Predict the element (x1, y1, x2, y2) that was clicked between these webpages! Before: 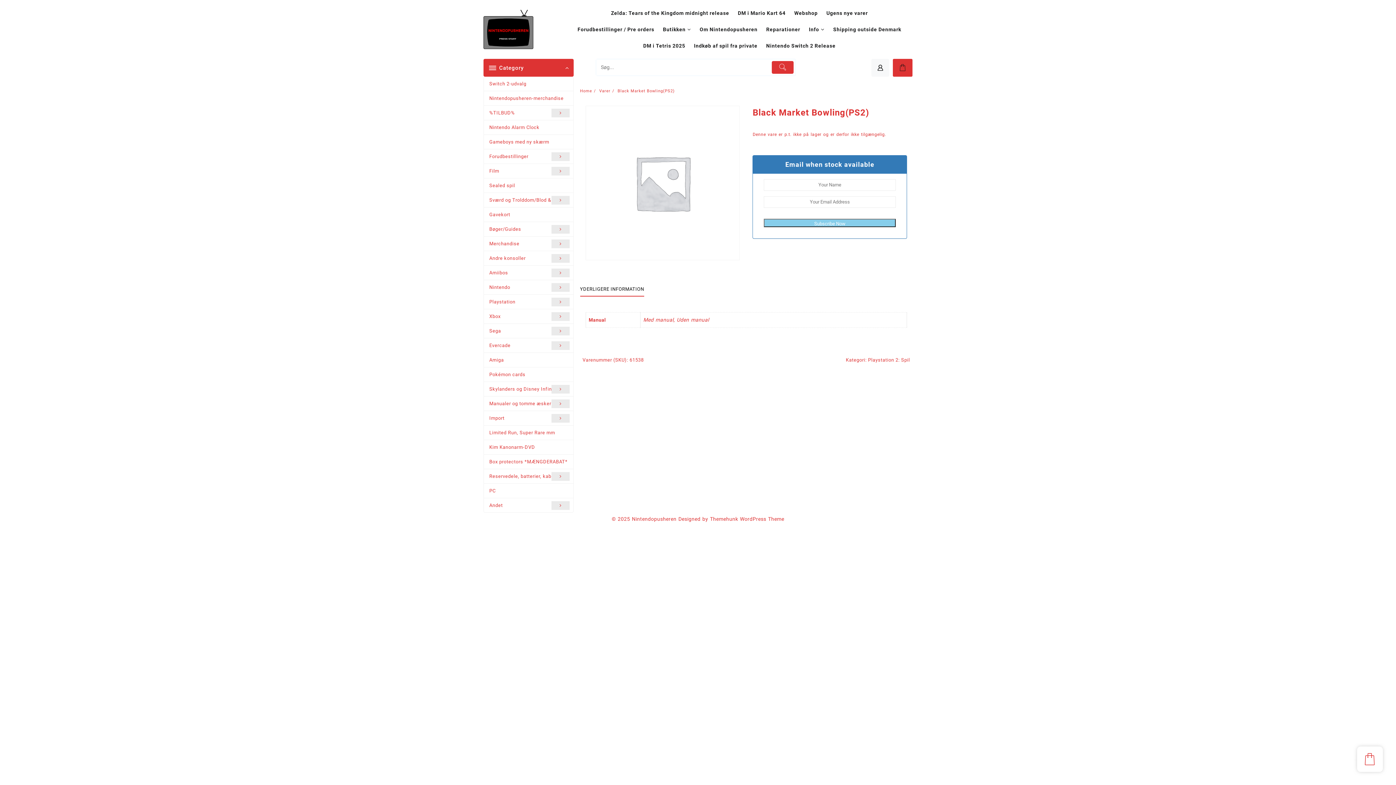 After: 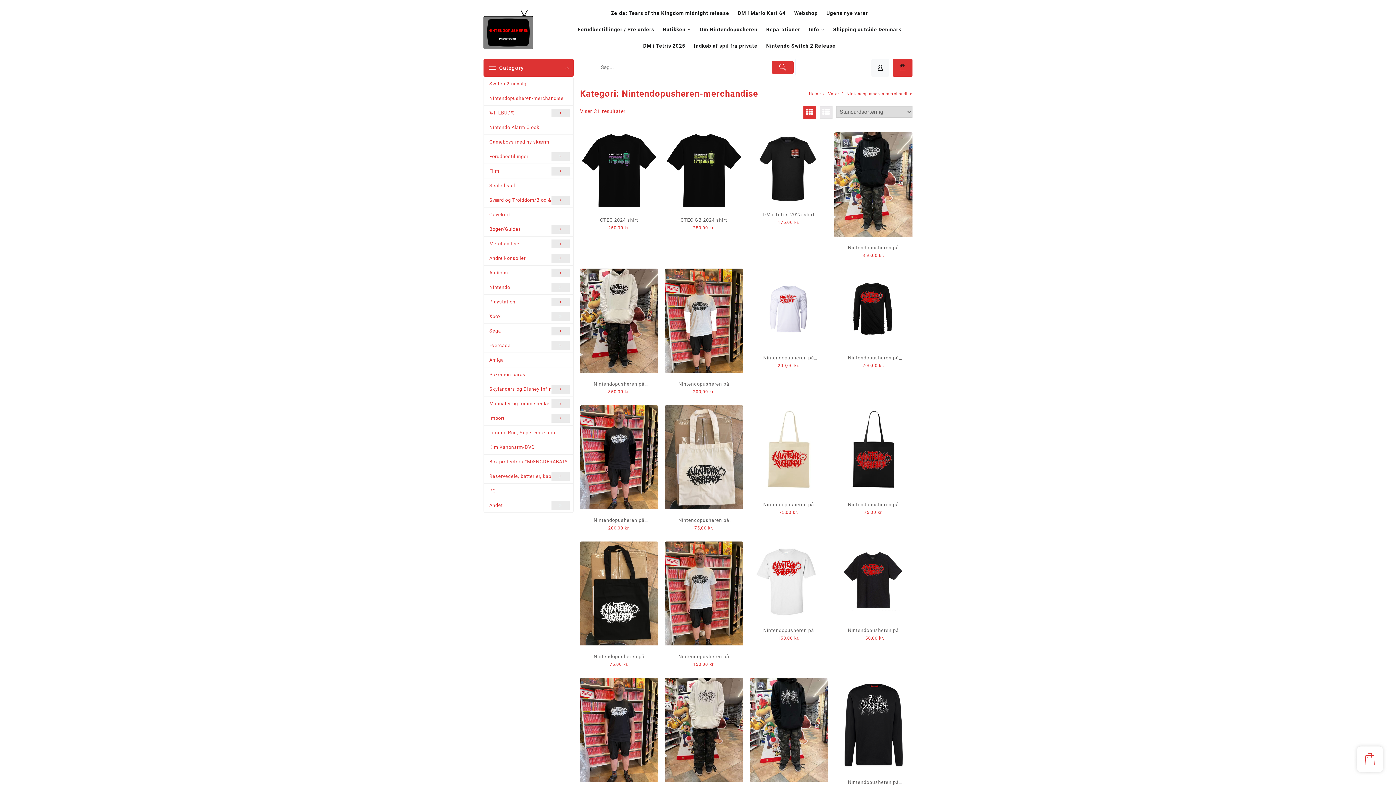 Action: bbox: (484, 91, 573, 105) label: Nintendopusheren-merchandise